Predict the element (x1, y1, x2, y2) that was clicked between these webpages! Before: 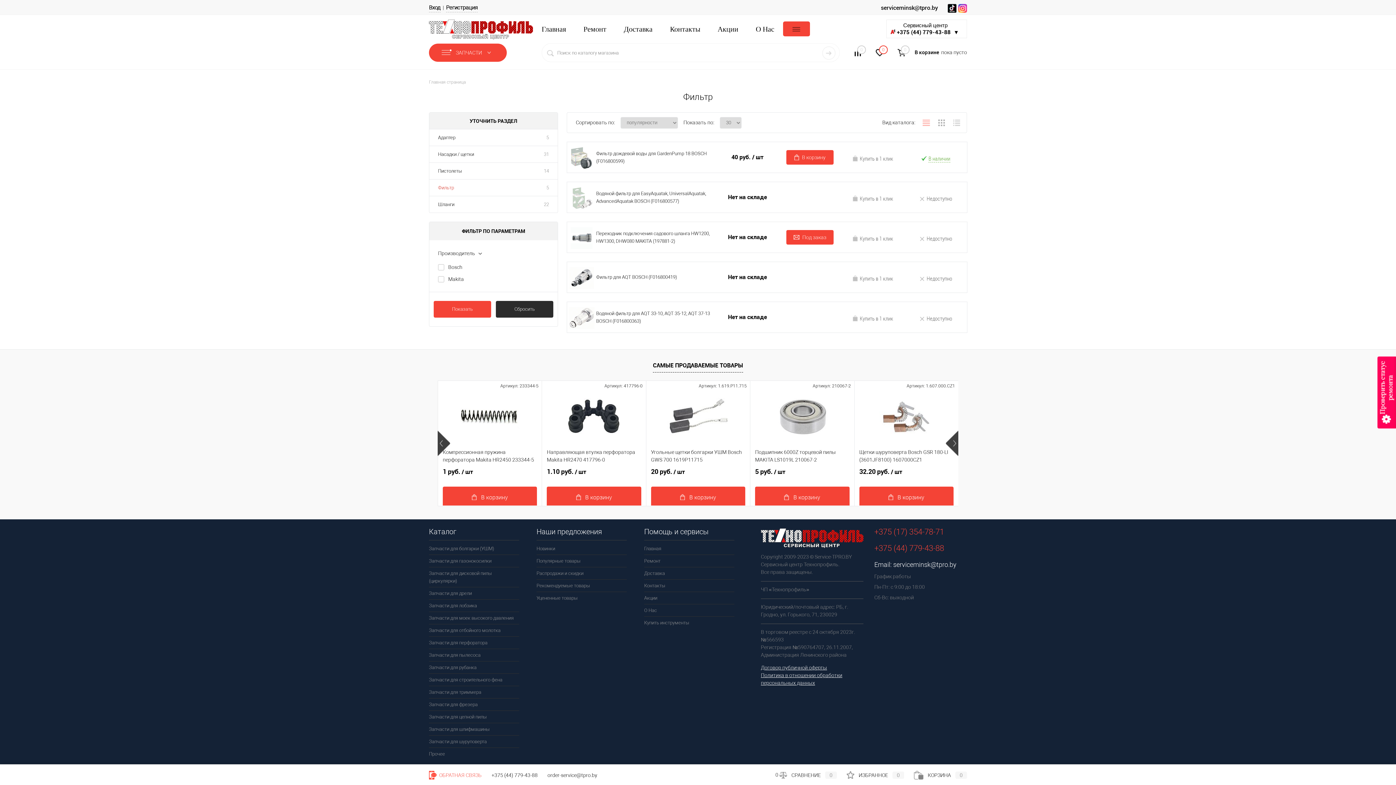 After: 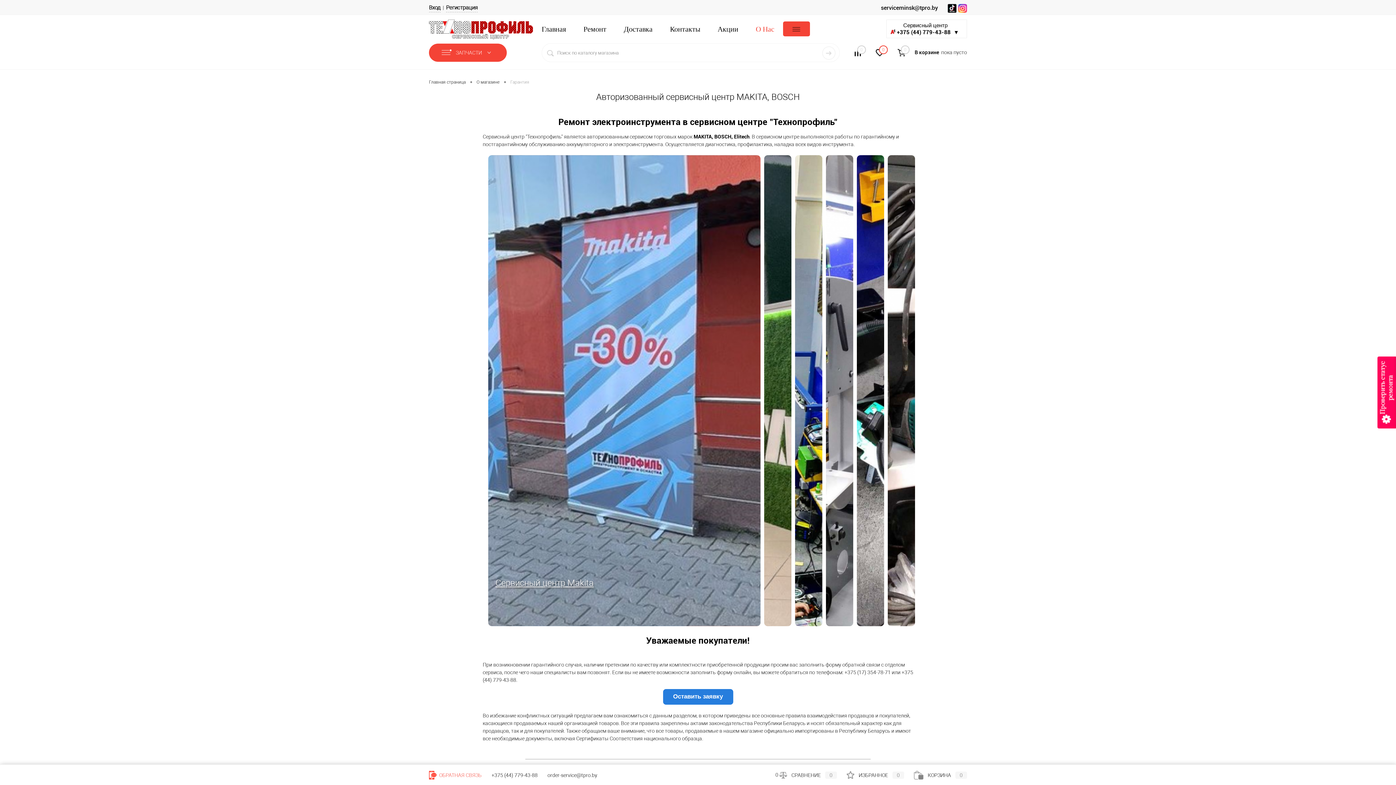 Action: bbox: (644, 604, 734, 616) label: О Нас